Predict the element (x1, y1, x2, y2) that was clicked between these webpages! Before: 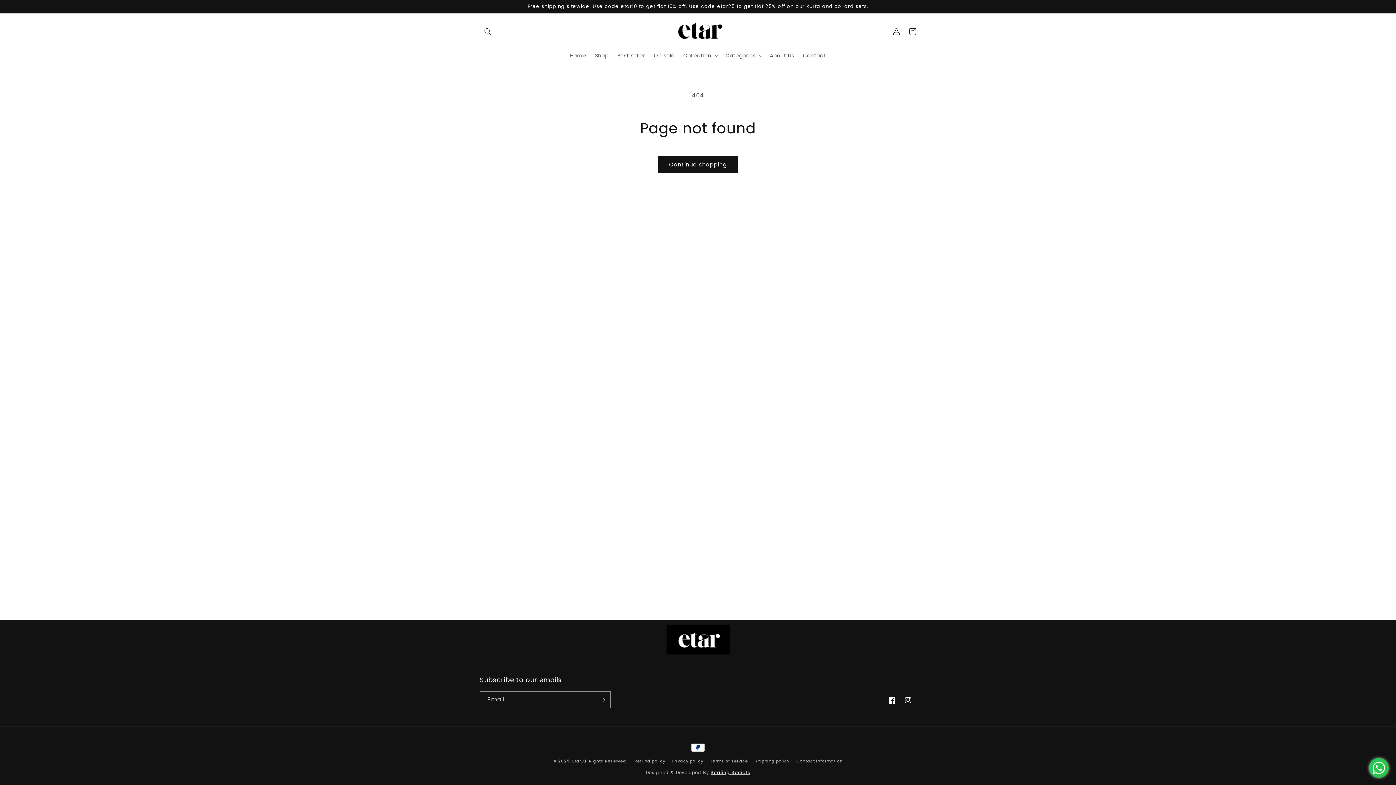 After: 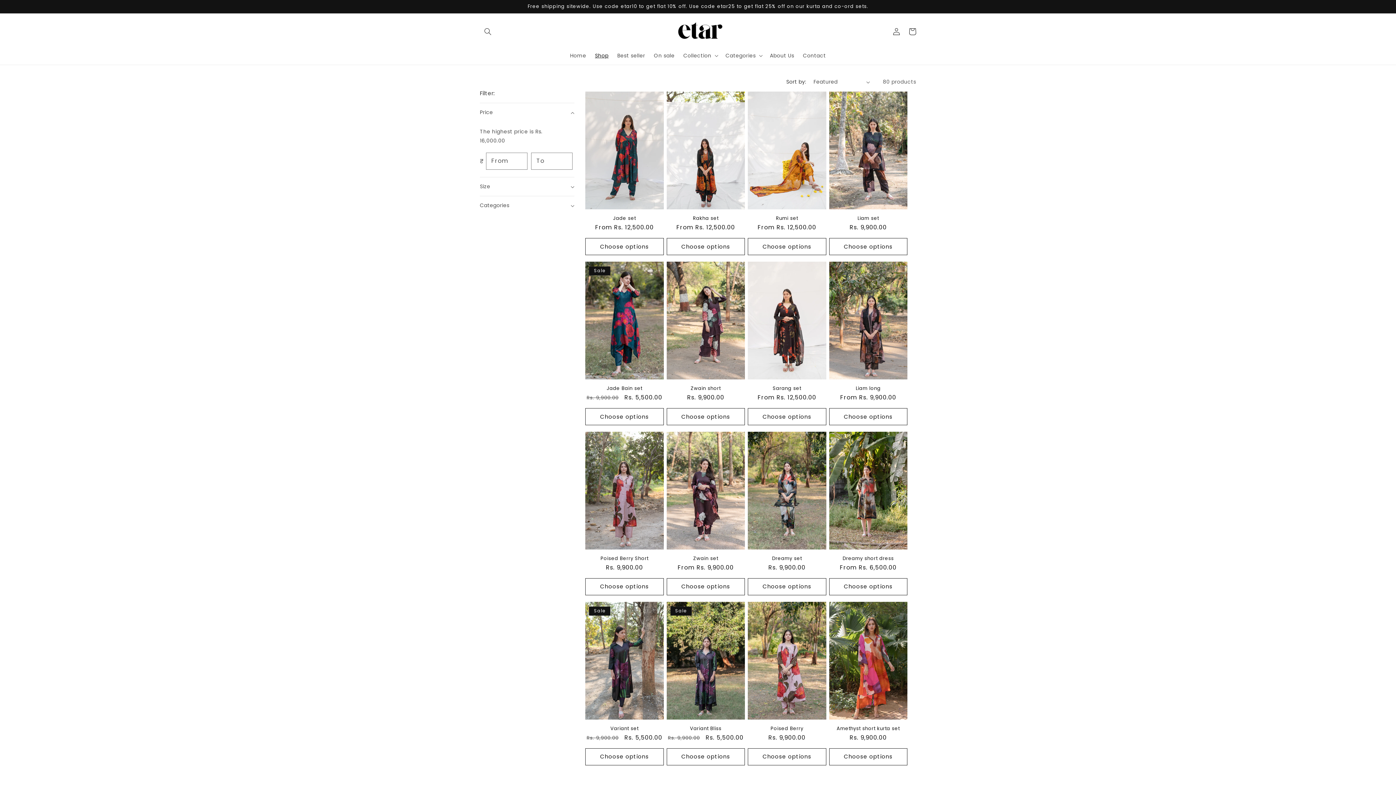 Action: label: Shop bbox: (590, 48, 613, 63)